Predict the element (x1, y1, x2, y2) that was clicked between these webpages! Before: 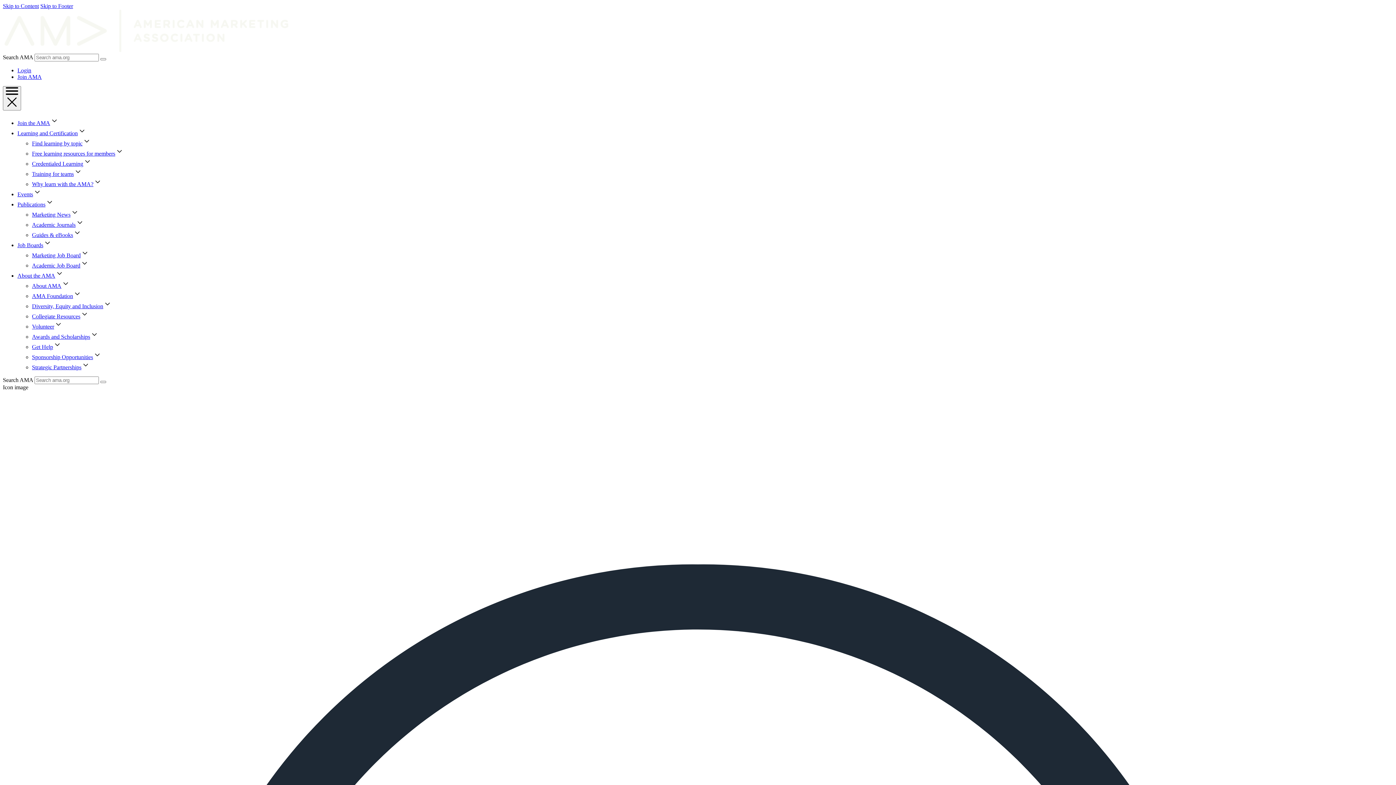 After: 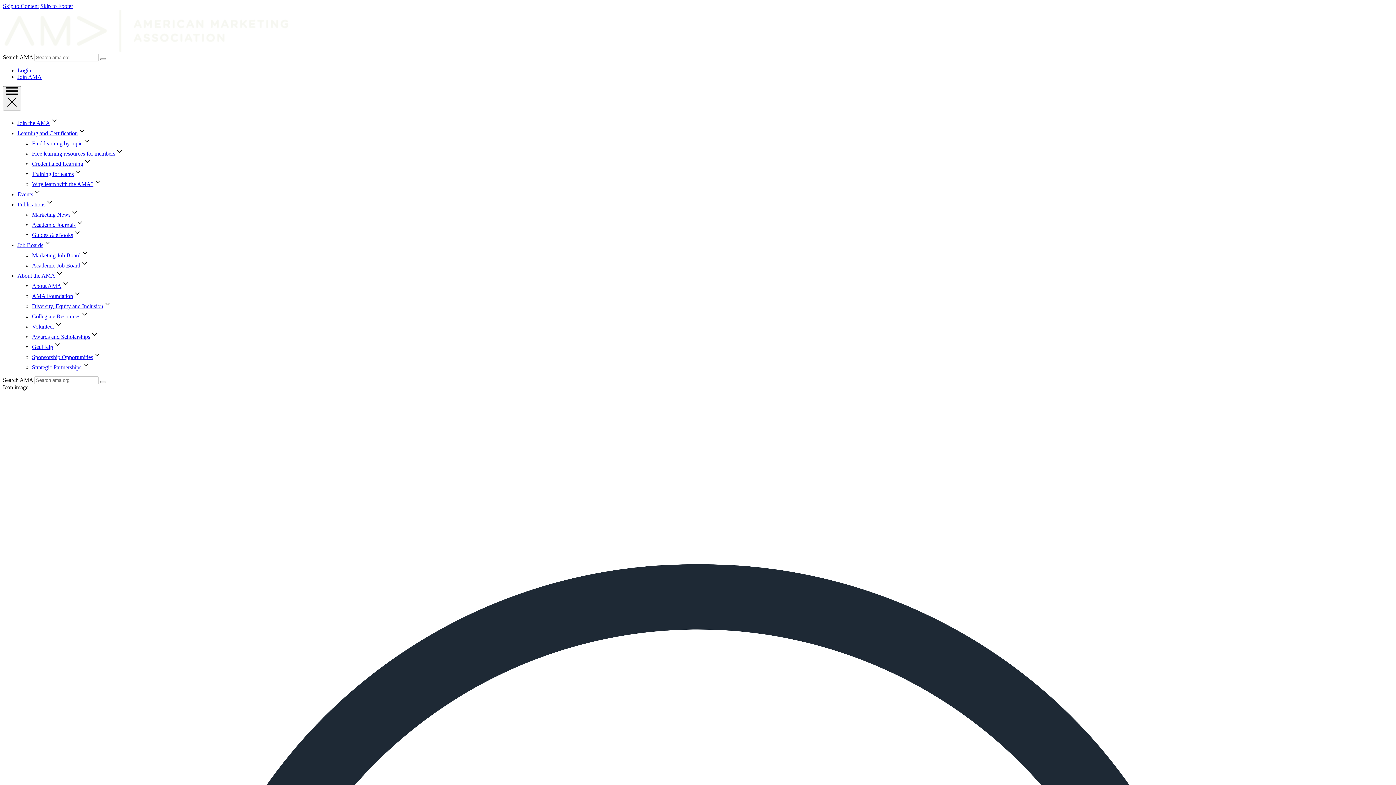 Action: bbox: (32, 181, 93, 187) label: Why learn with the AMA?